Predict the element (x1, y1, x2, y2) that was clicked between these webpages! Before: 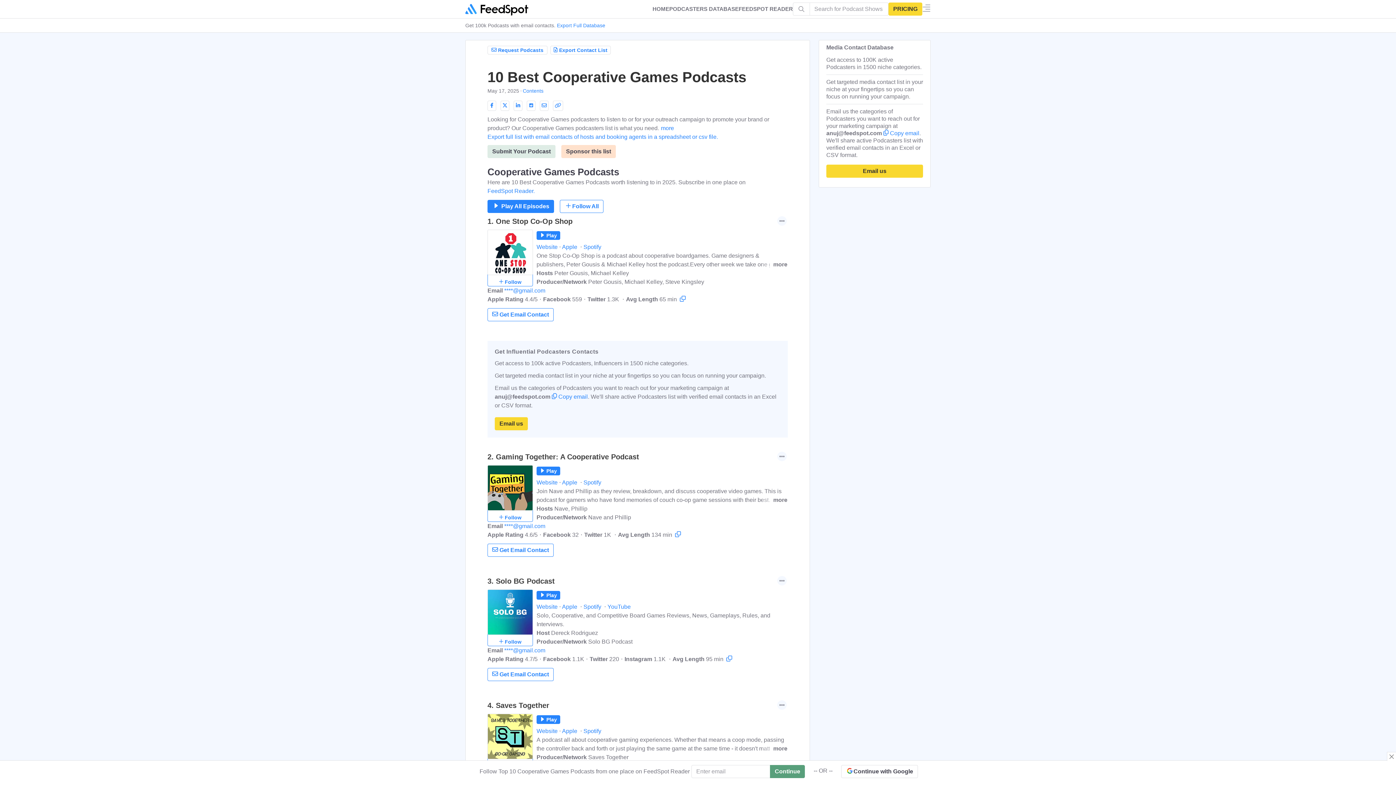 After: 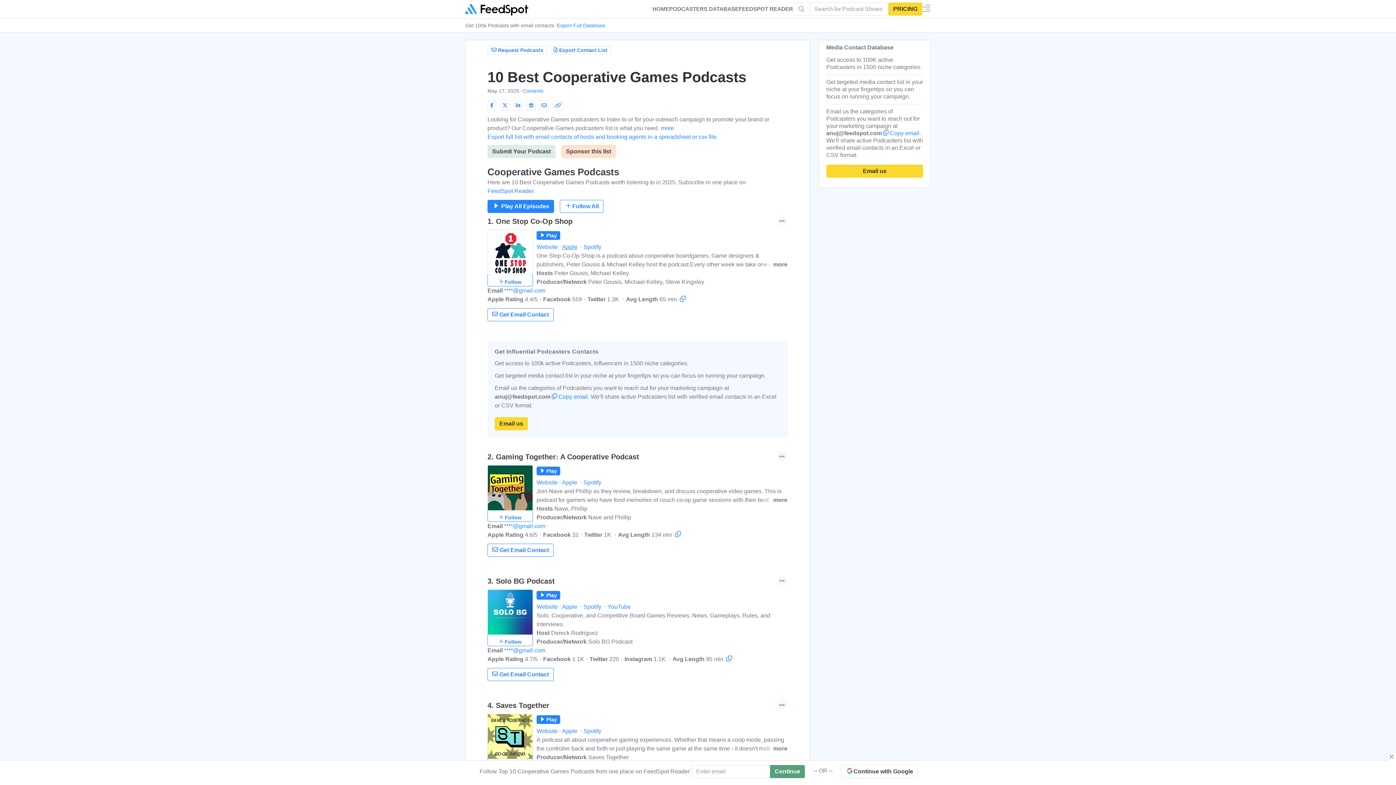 Action: bbox: (562, 244, 582, 250) label: Apple 